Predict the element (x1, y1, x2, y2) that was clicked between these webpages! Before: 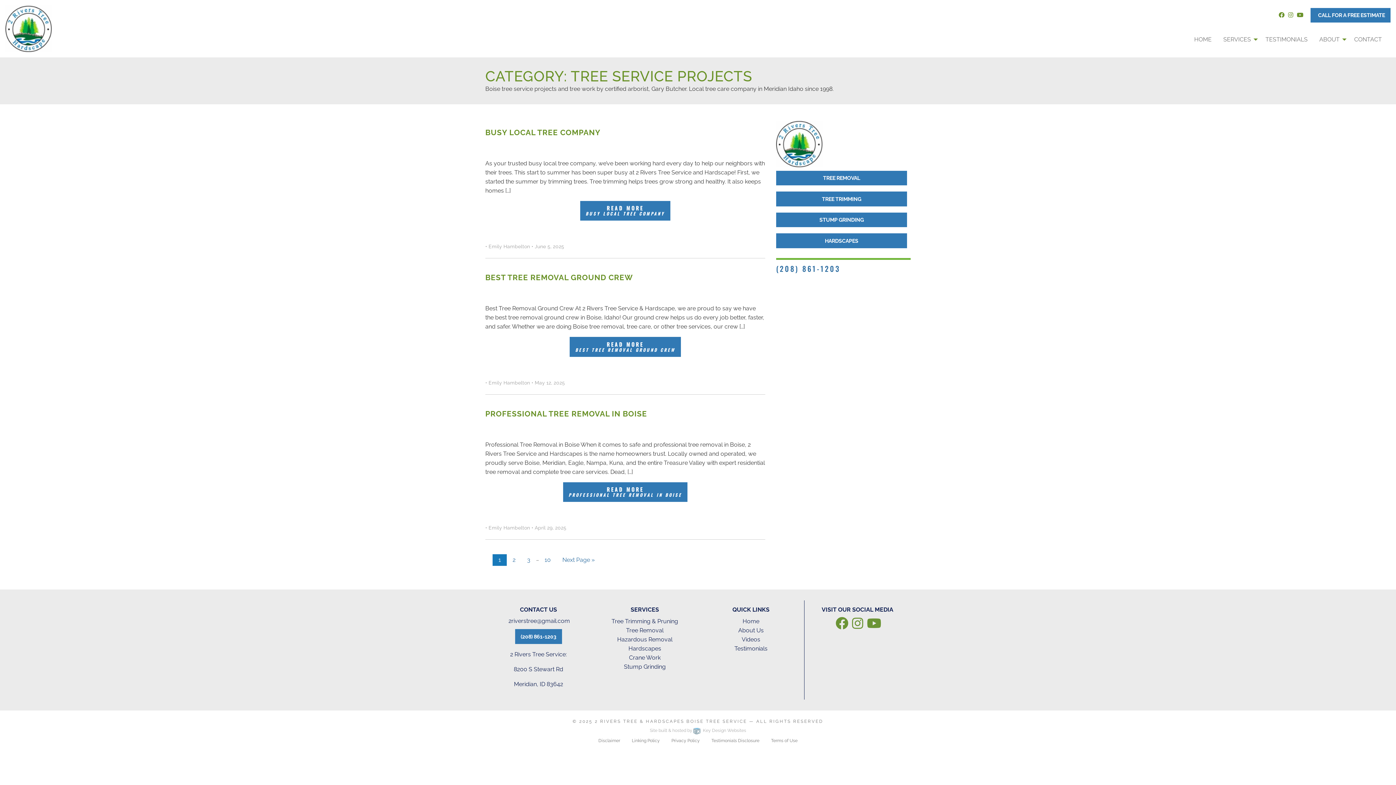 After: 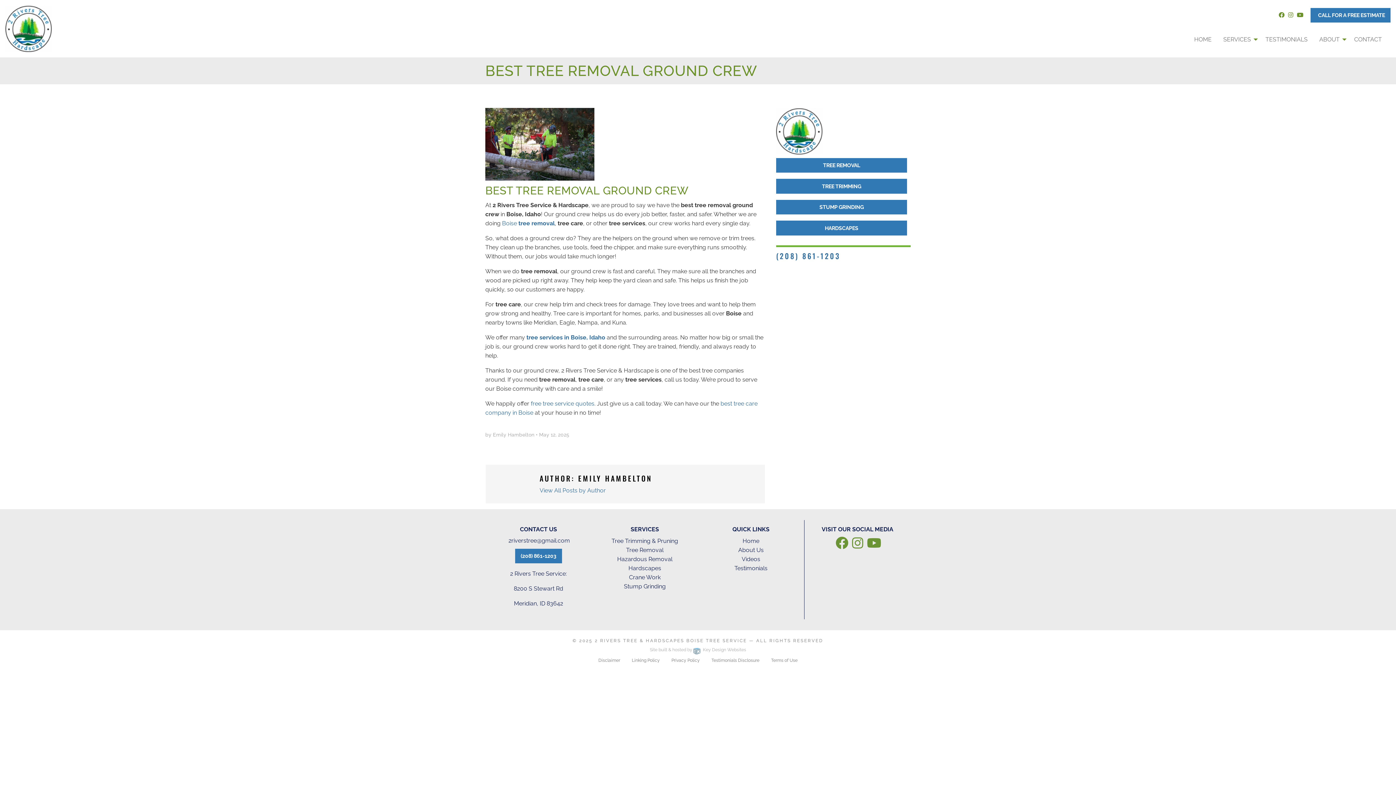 Action: label: Best Tree Removal Ground Crew bbox: (569, 337, 681, 357)